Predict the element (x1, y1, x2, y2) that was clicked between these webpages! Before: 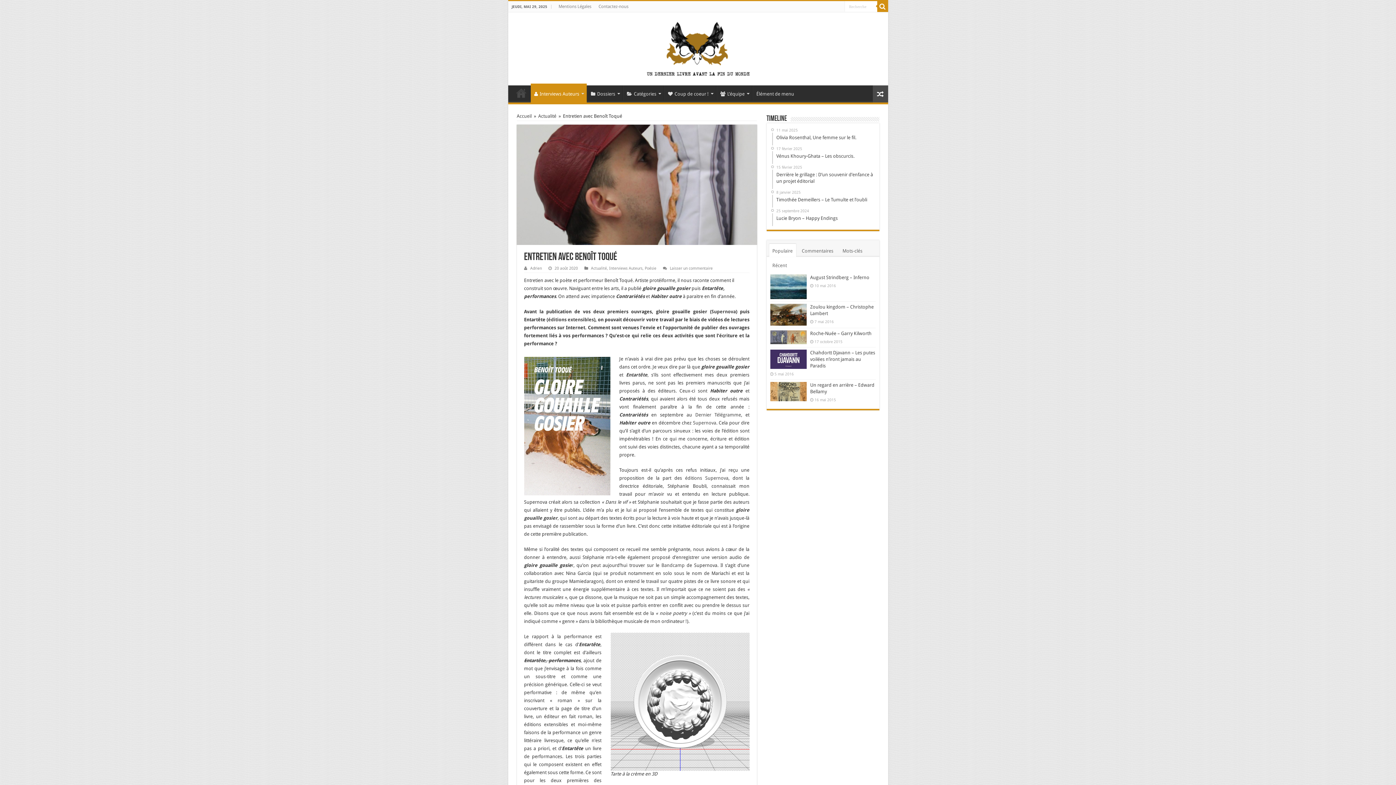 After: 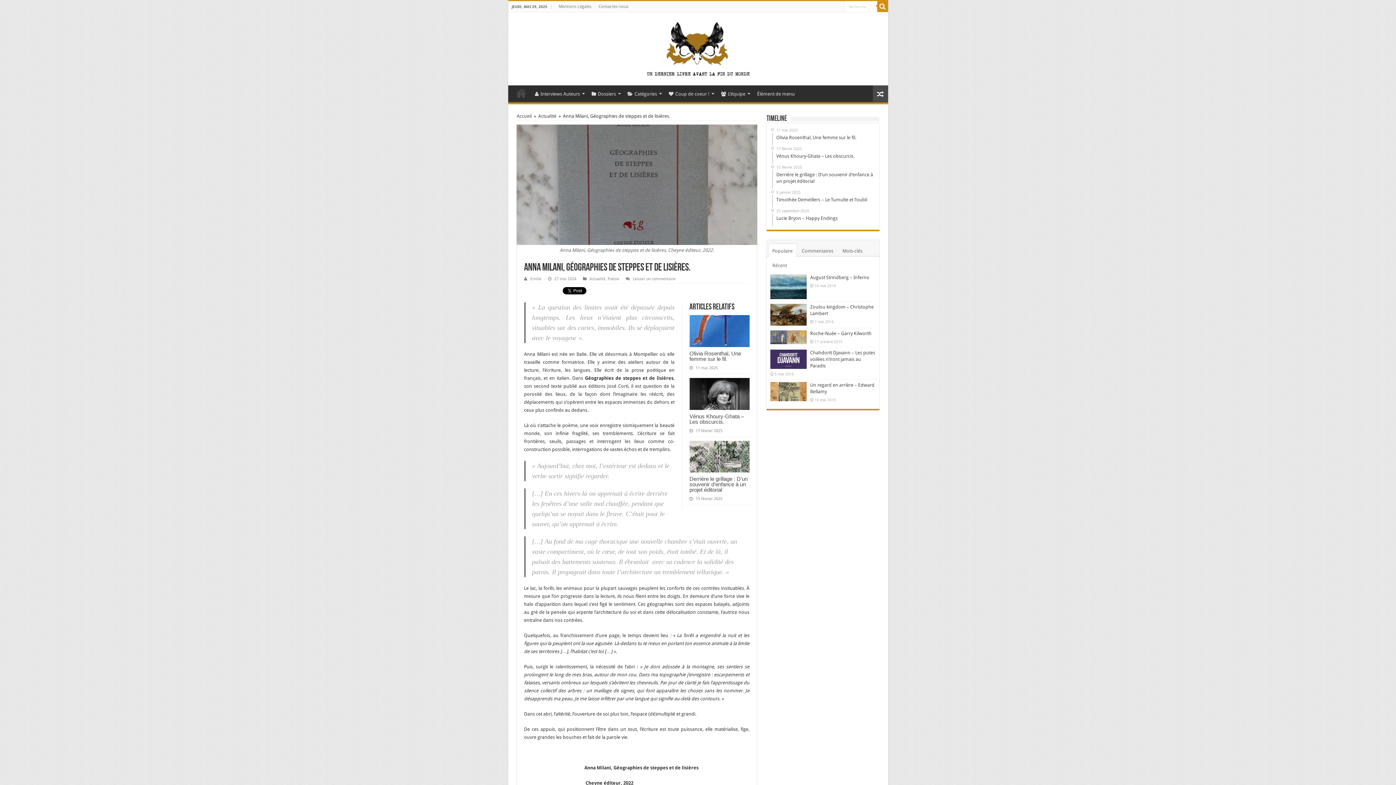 Action: bbox: (872, 85, 888, 102)